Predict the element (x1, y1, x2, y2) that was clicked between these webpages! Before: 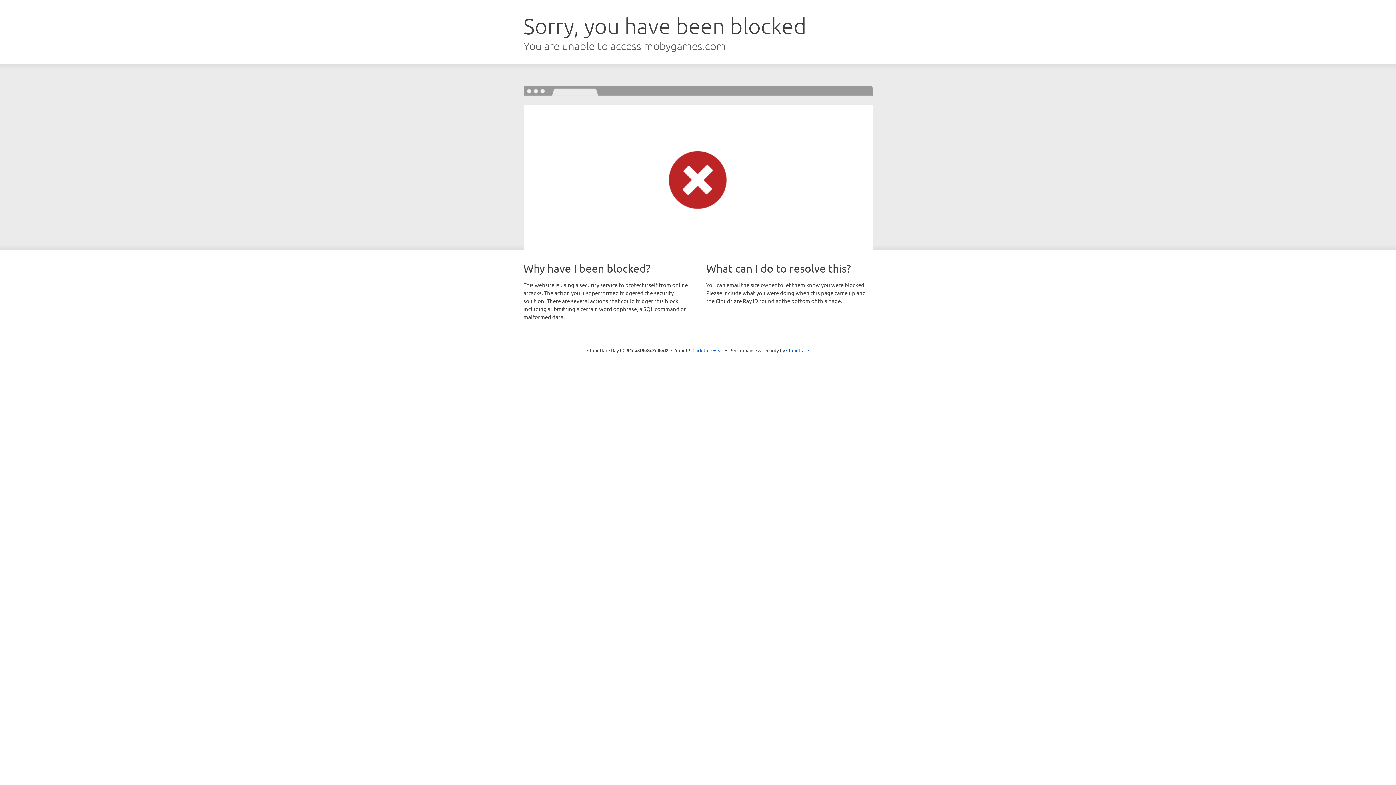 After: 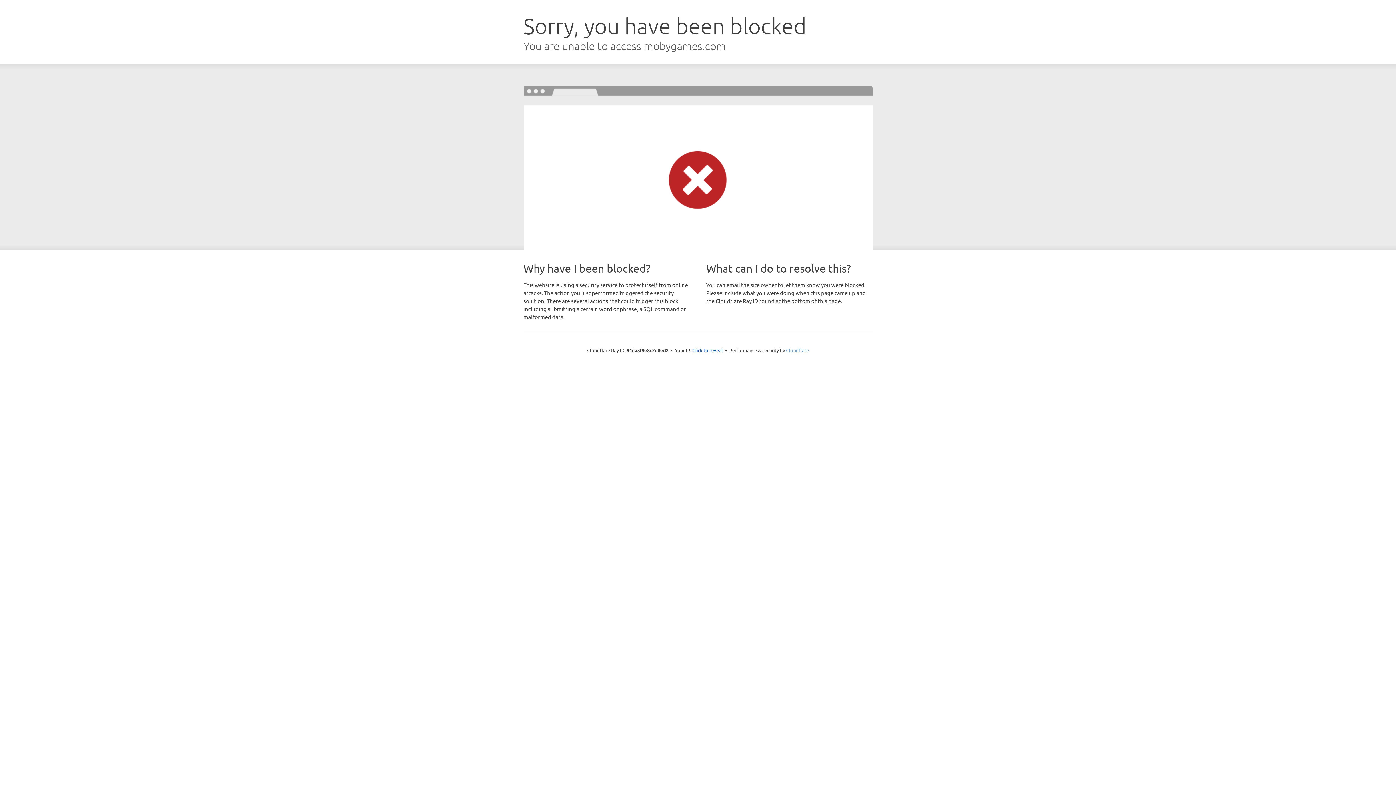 Action: bbox: (786, 347, 809, 353) label: Cloudflare